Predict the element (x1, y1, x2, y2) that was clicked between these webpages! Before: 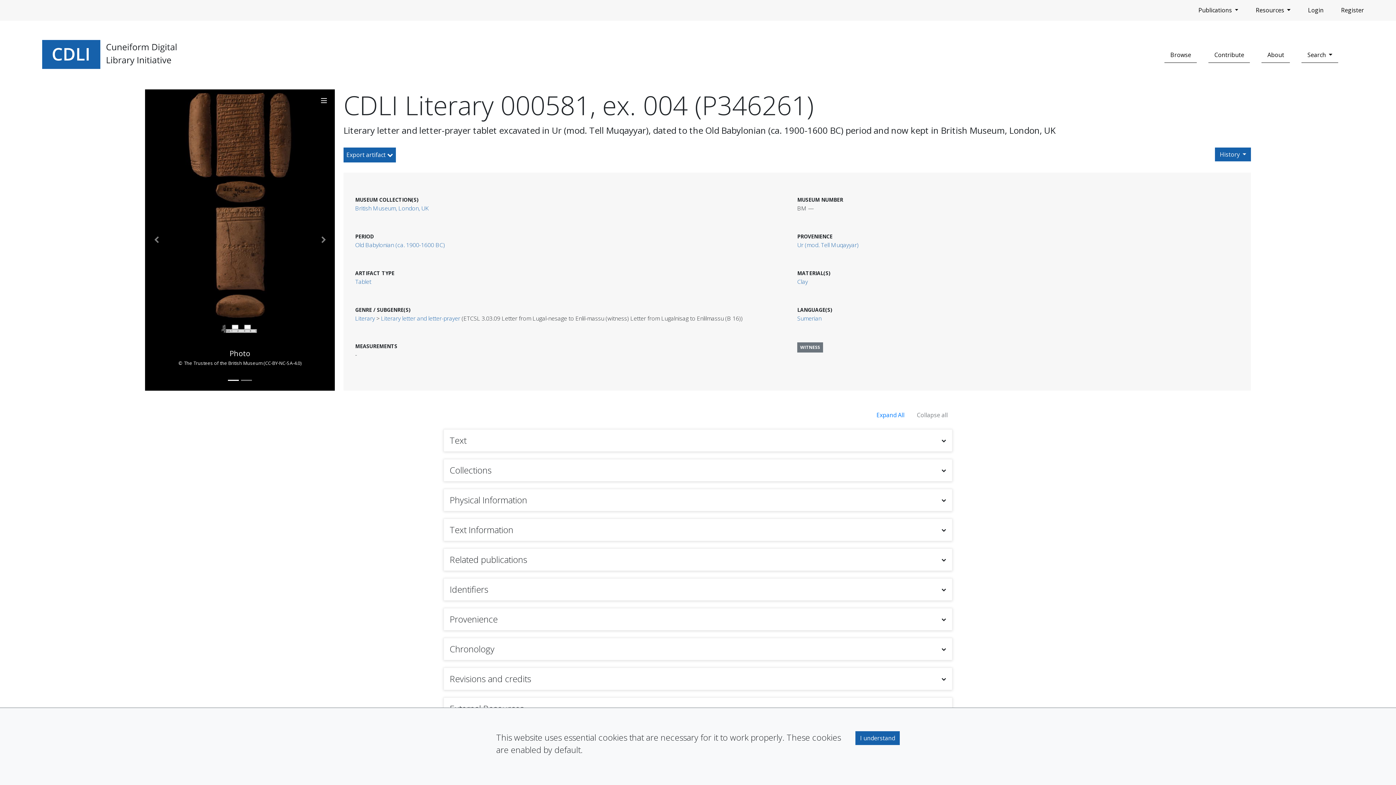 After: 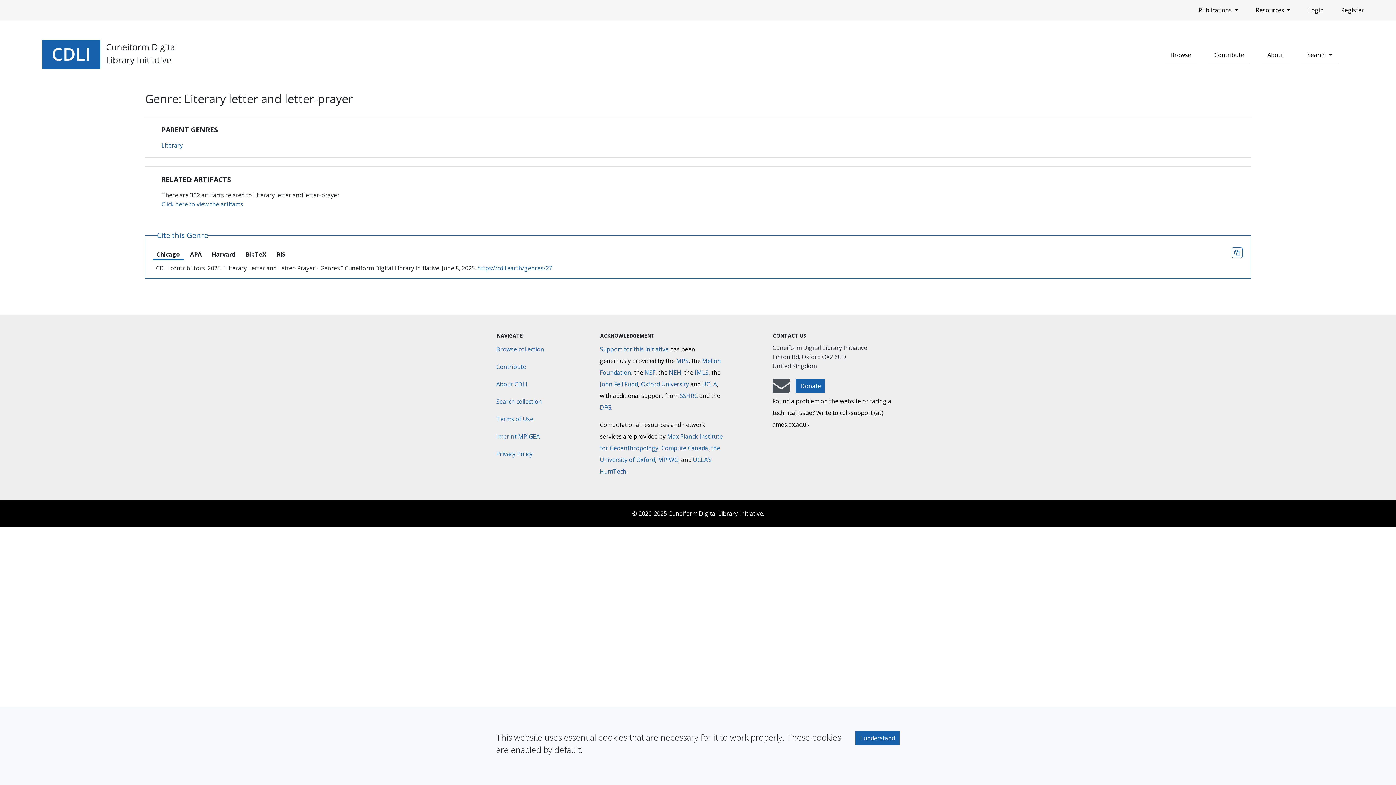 Action: label: Literary letter and letter-prayer bbox: (381, 314, 460, 322)